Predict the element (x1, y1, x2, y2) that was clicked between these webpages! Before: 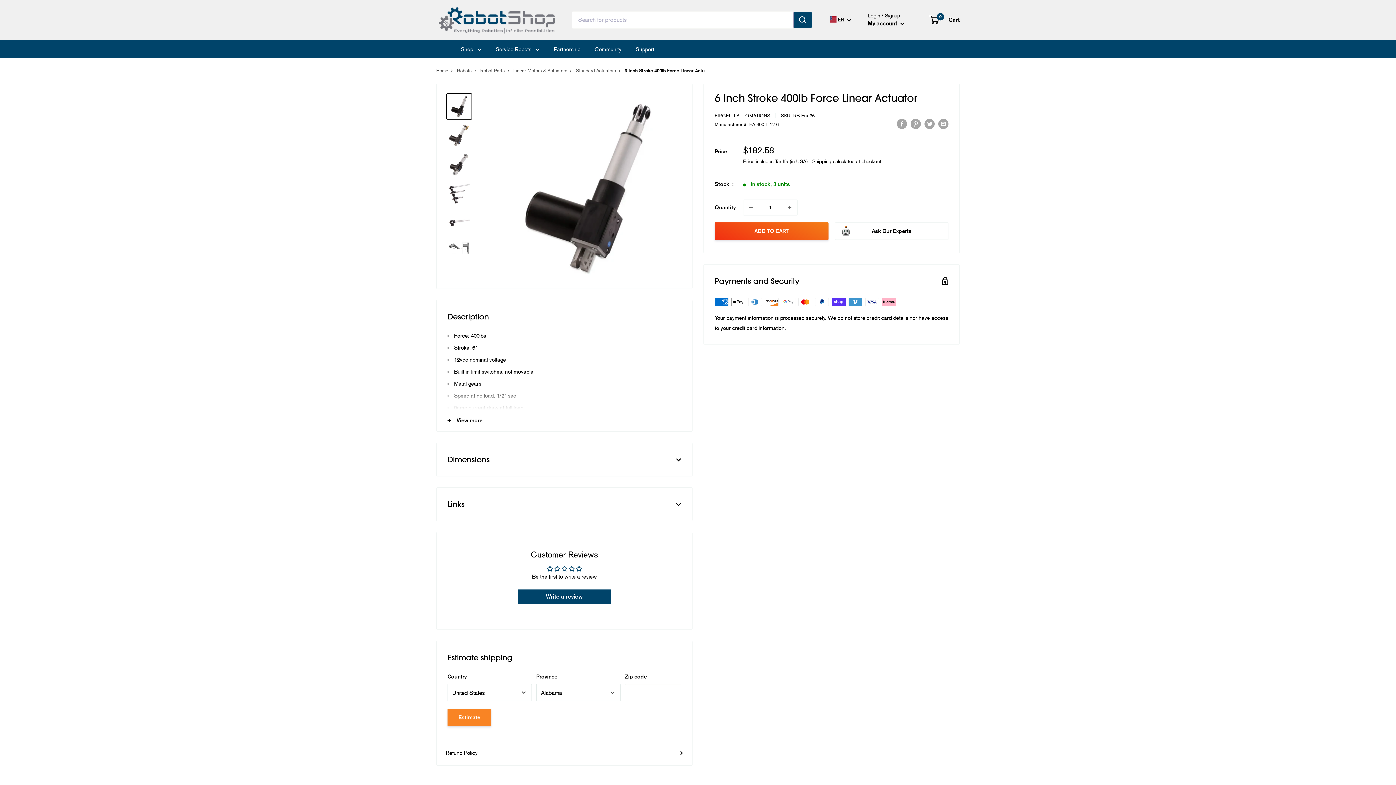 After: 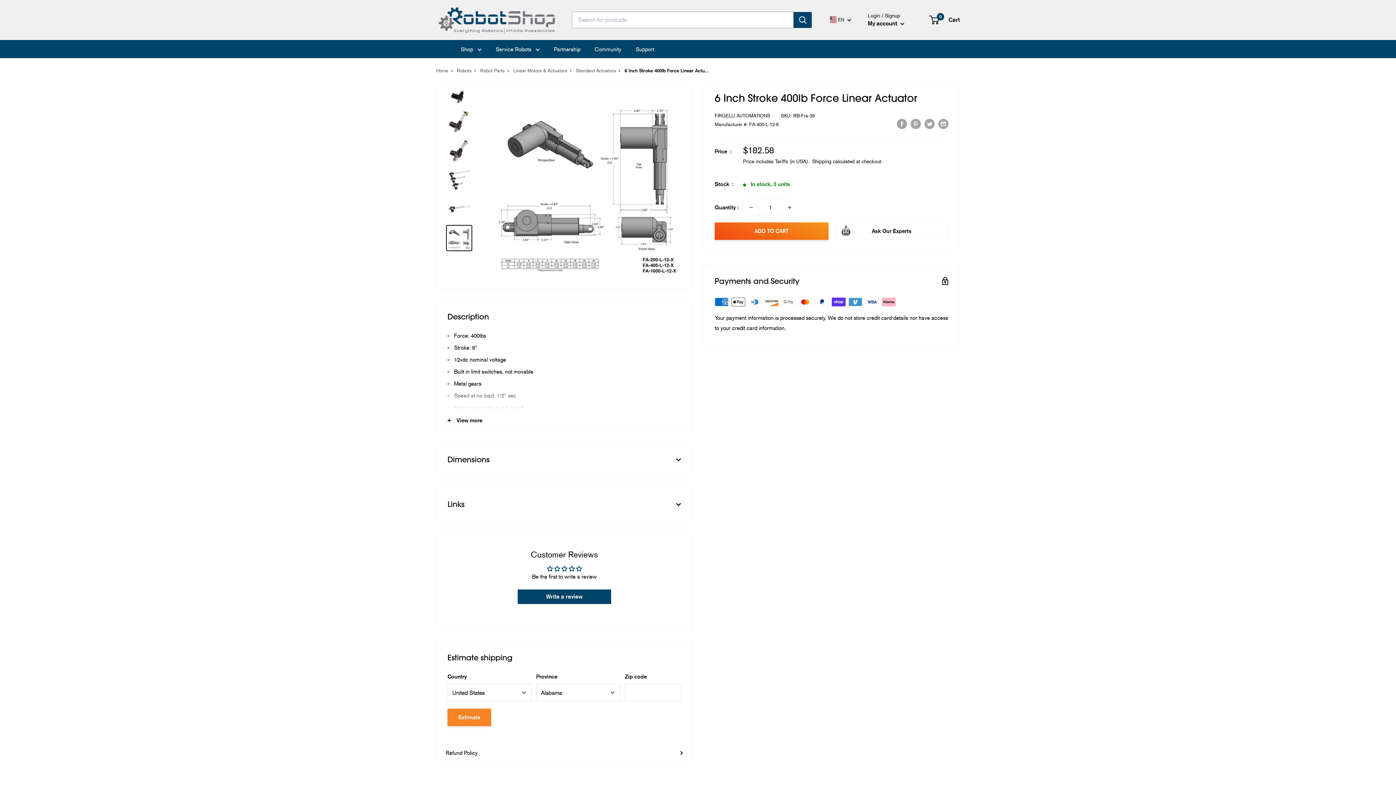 Action: bbox: (446, 238, 472, 265)